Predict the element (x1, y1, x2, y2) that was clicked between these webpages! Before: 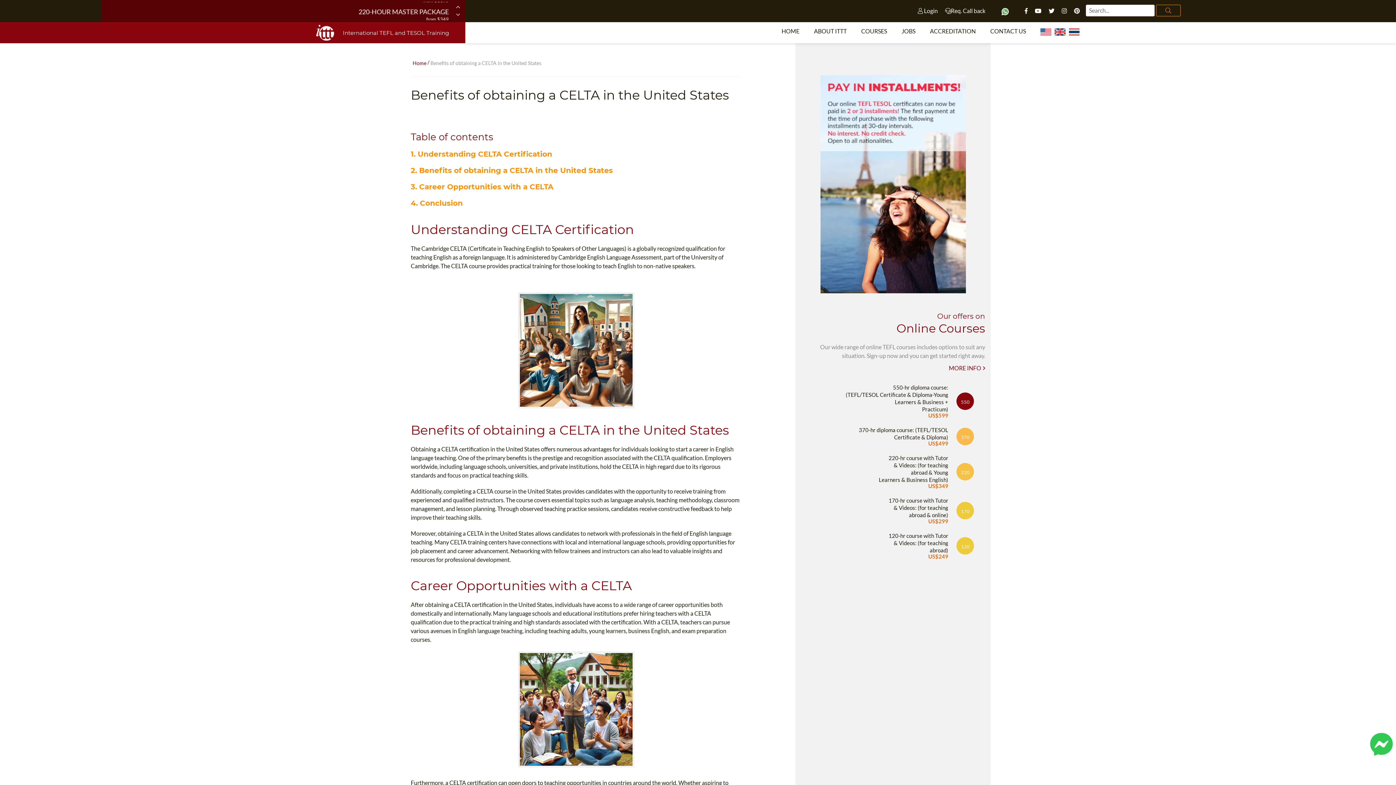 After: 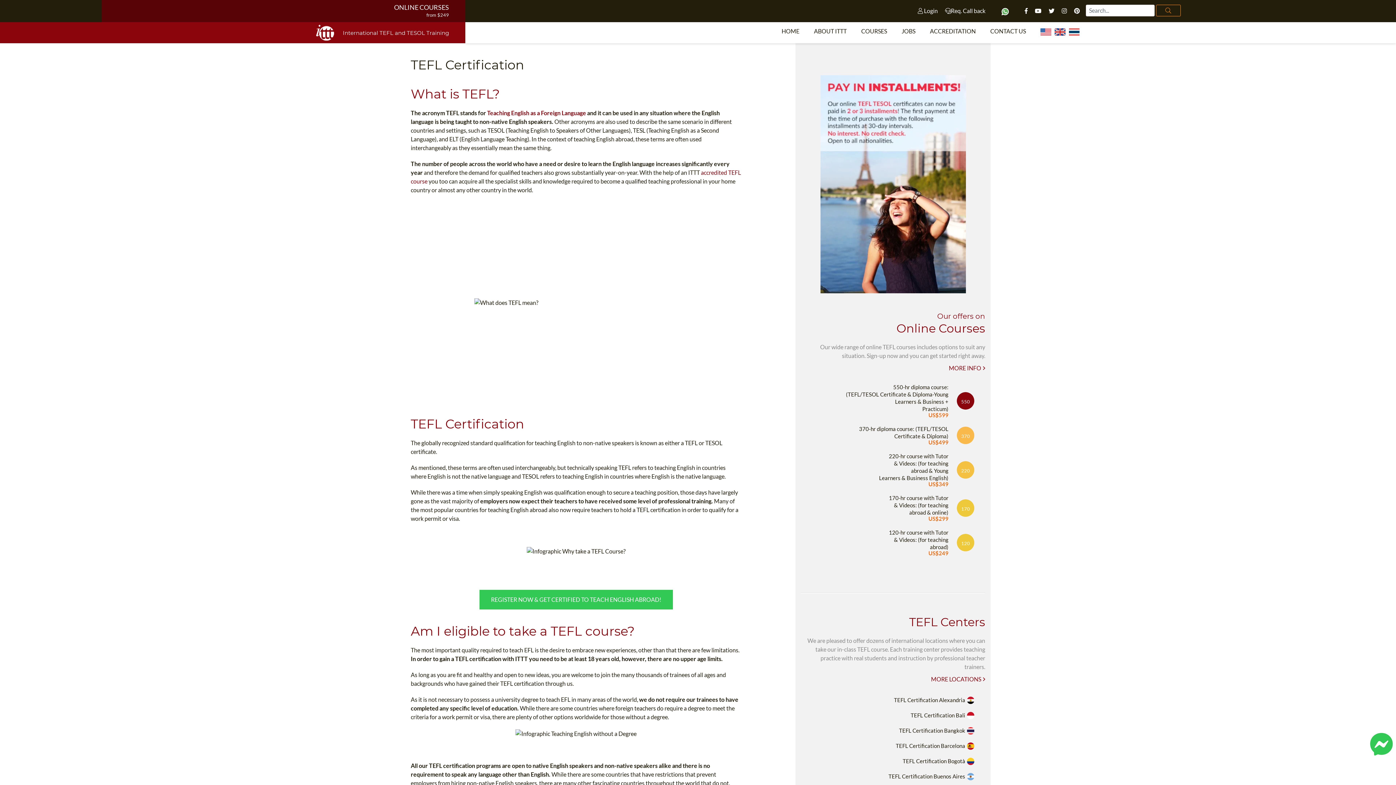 Action: bbox: (961, 502, 969, 520) label: 170